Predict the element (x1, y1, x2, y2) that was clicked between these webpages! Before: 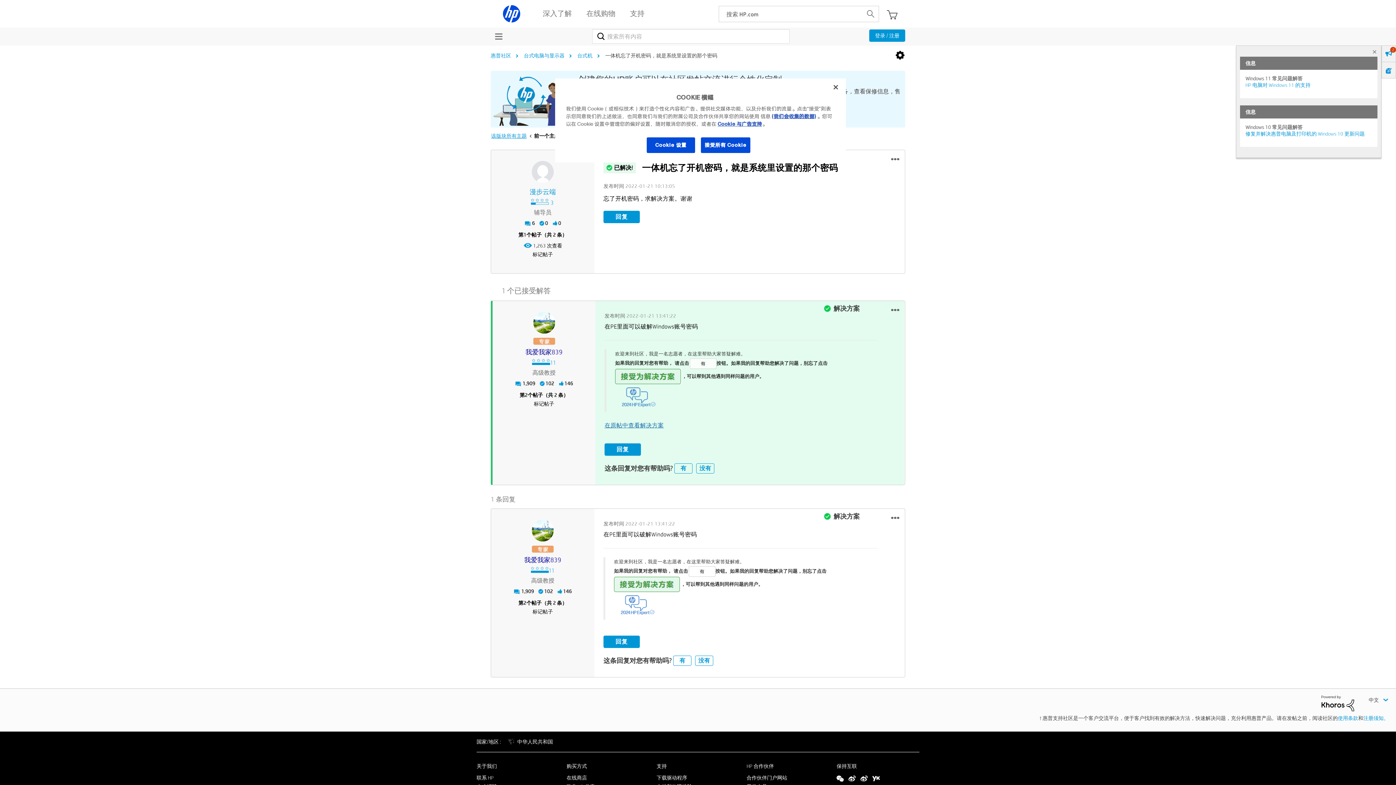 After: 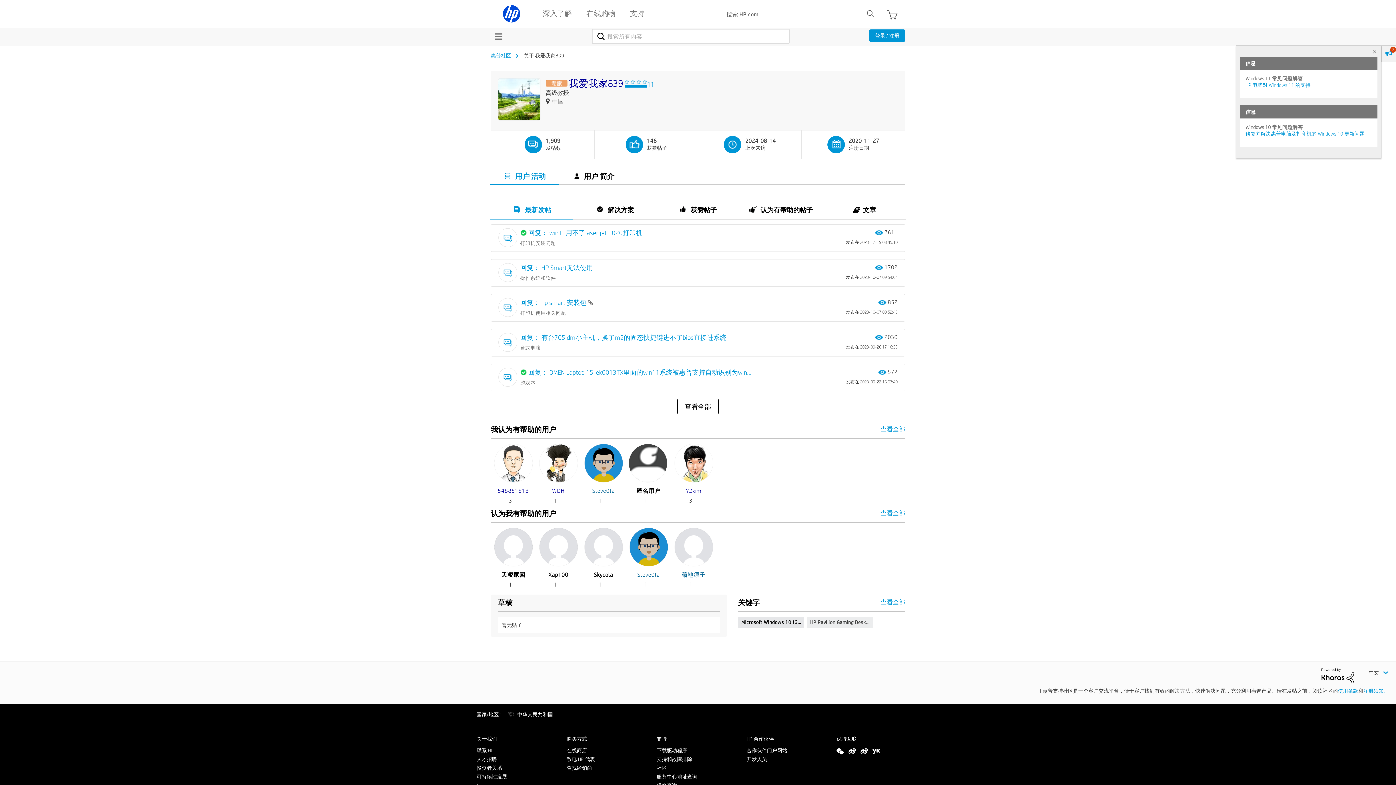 Action: bbox: (501, 346, 586, 357) label: 查看 我爱我家839 的个人资料